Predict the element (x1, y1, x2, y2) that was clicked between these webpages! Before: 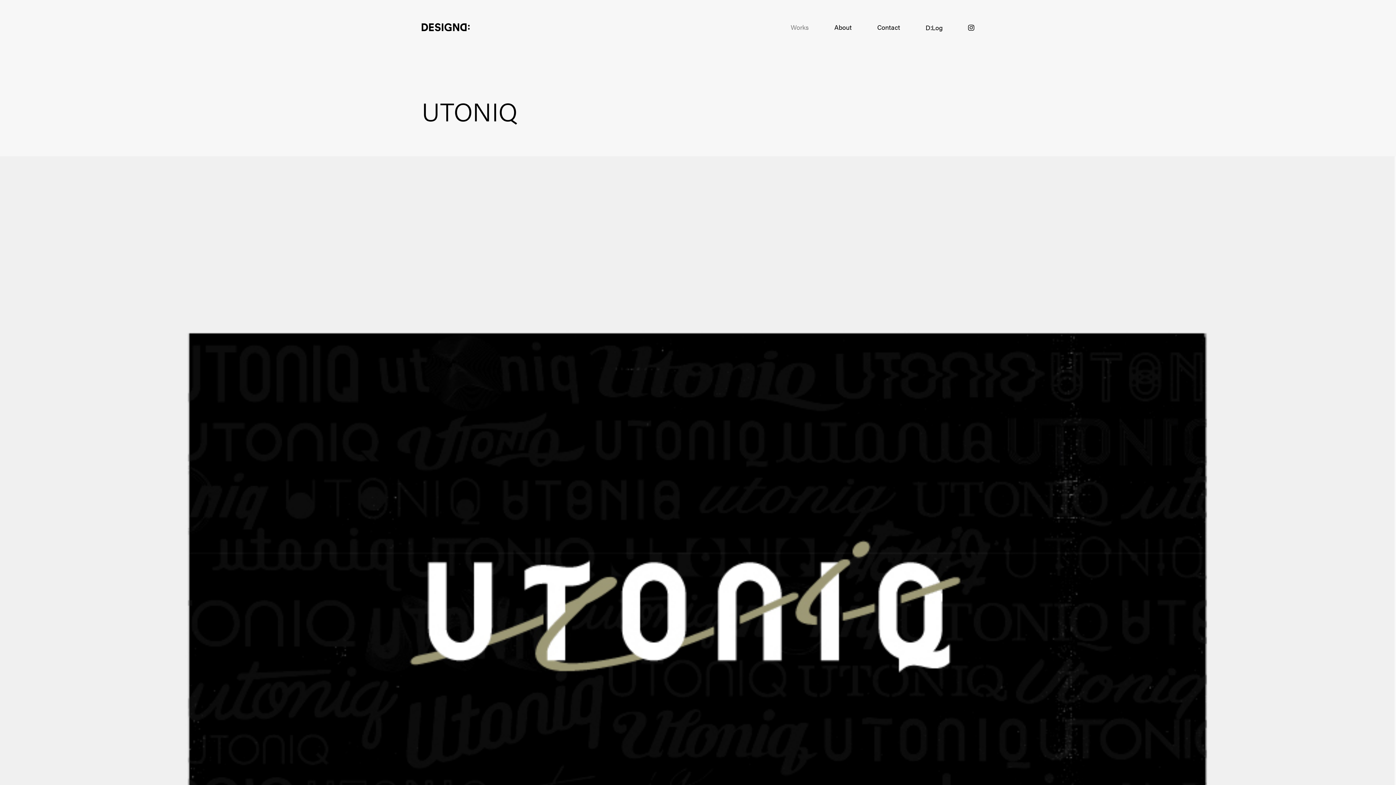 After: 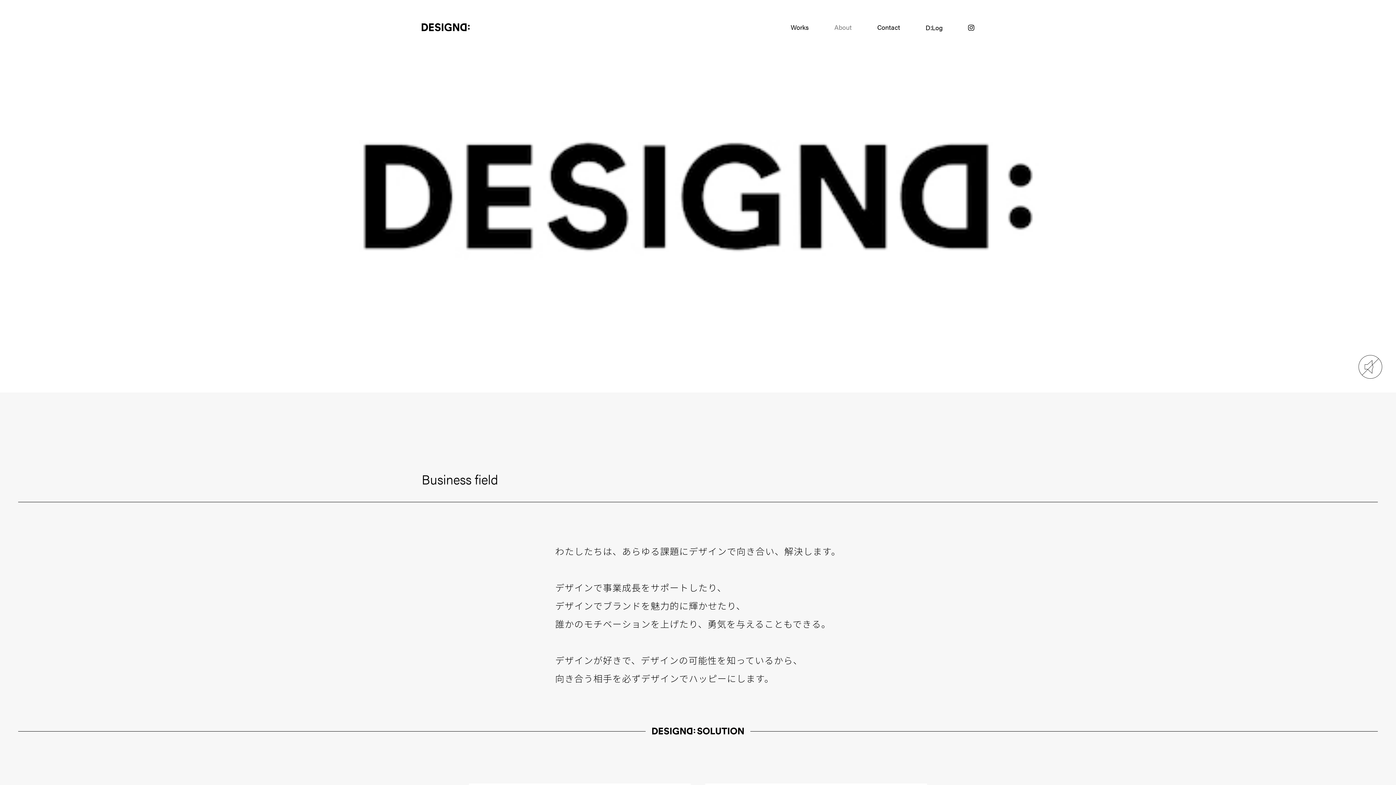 Action: bbox: (834, 22, 852, 32) label: About